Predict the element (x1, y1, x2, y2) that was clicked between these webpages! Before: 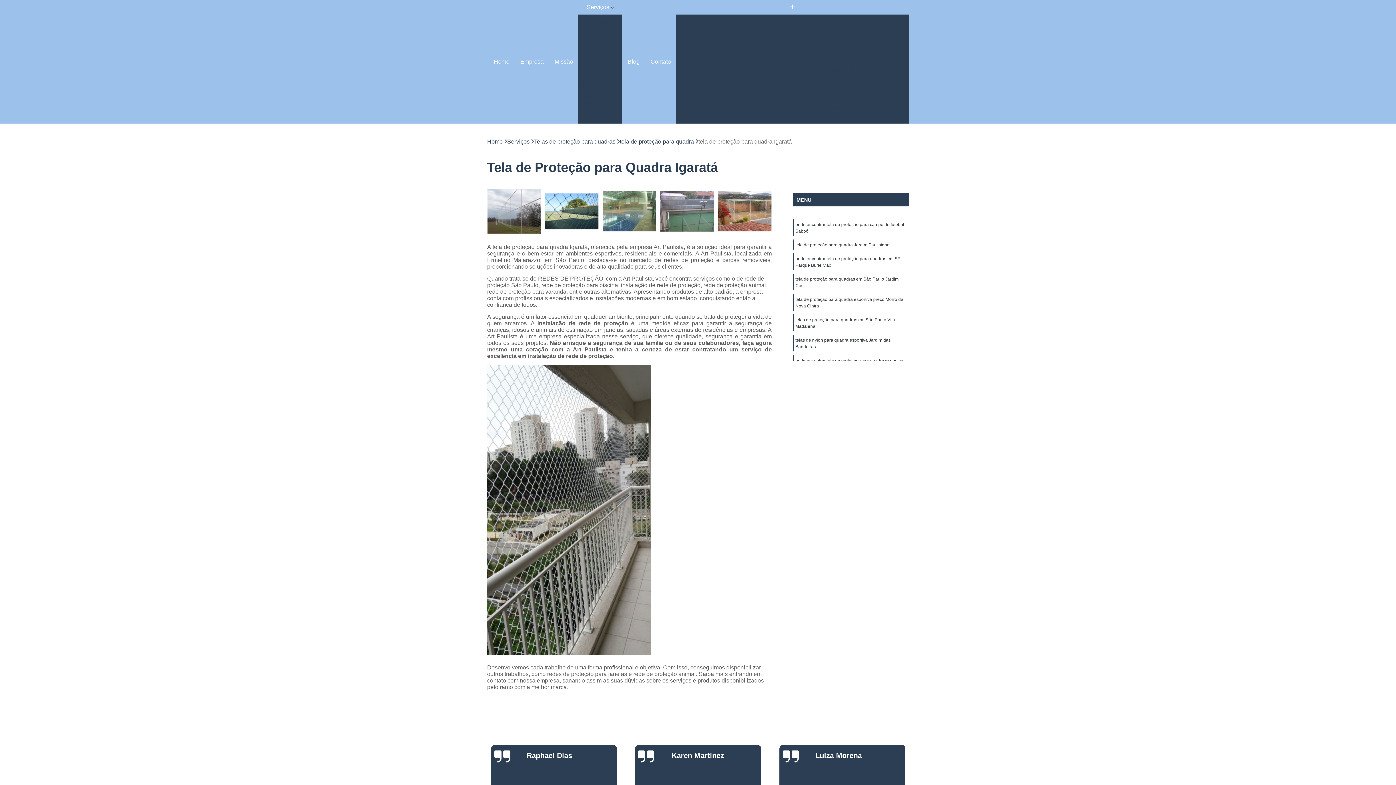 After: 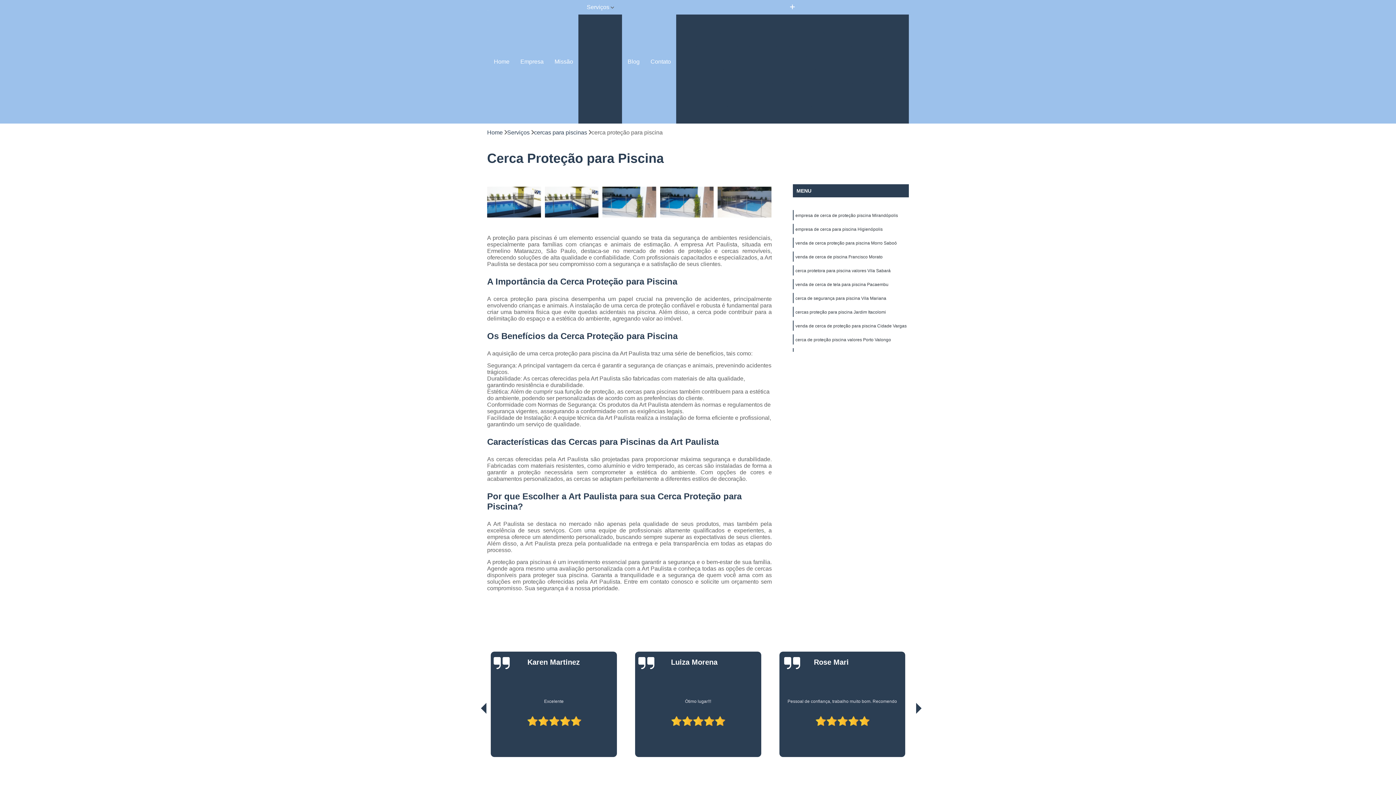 Action: bbox: (738, 101, 821, 113) label: Cerca Proteção para Piscina